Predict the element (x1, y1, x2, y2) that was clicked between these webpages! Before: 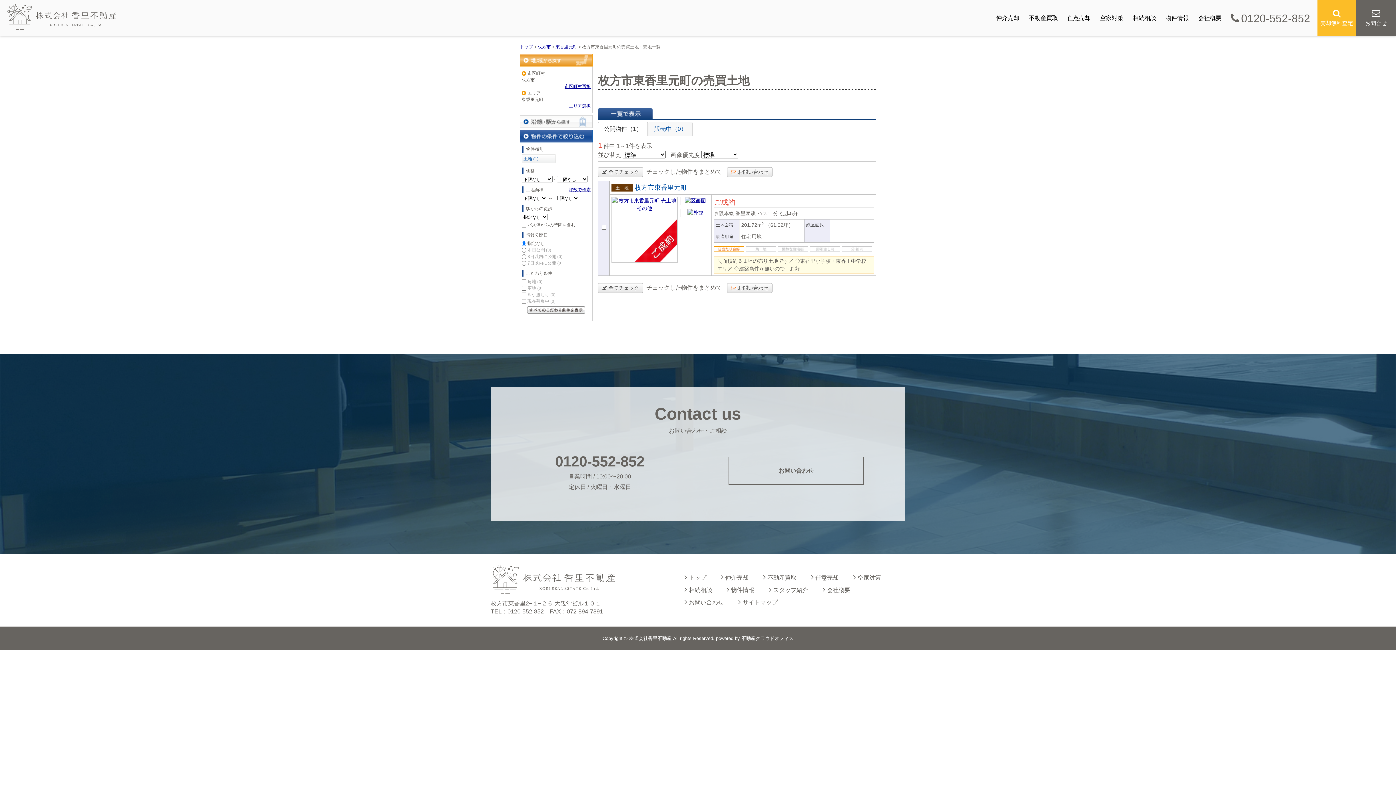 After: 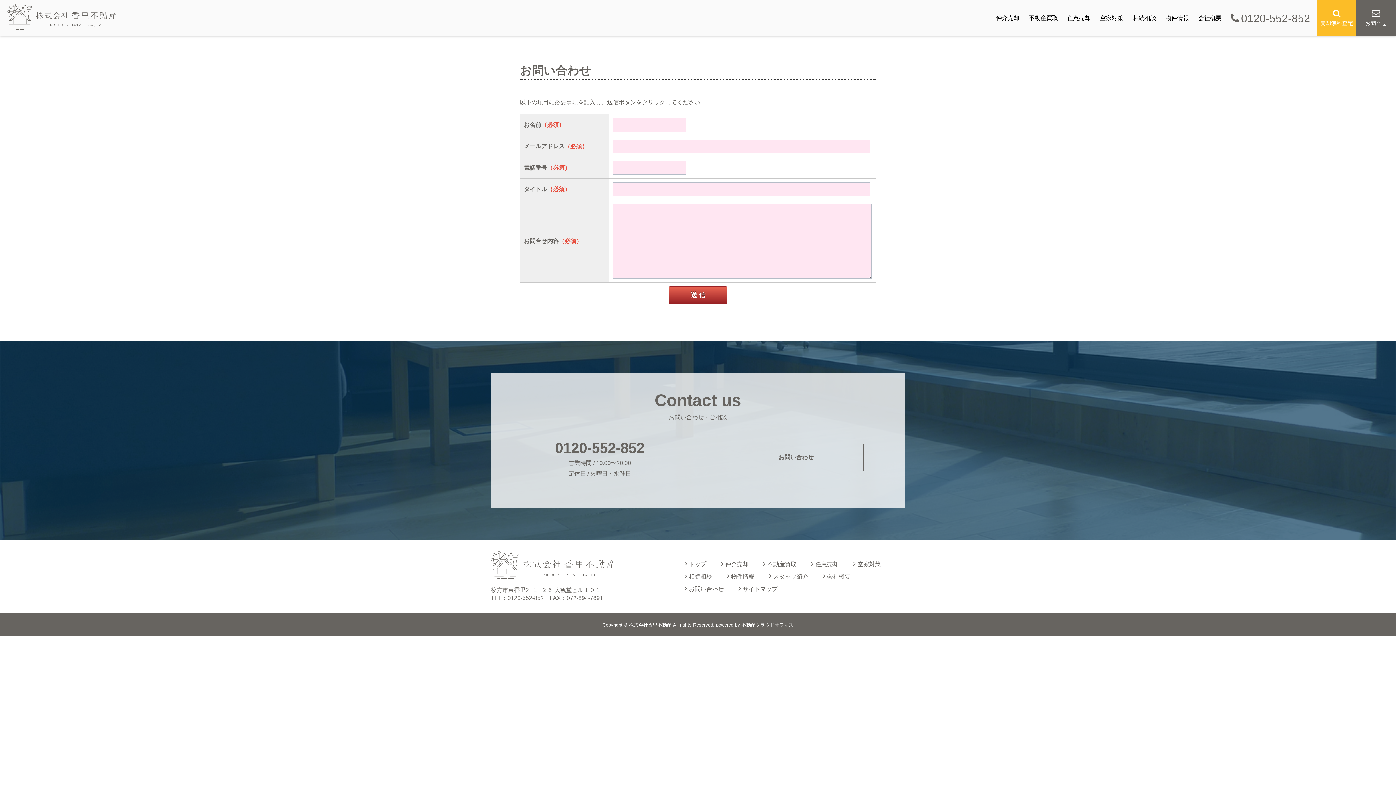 Action: bbox: (728, 457, 864, 484) label: お問い合わせ